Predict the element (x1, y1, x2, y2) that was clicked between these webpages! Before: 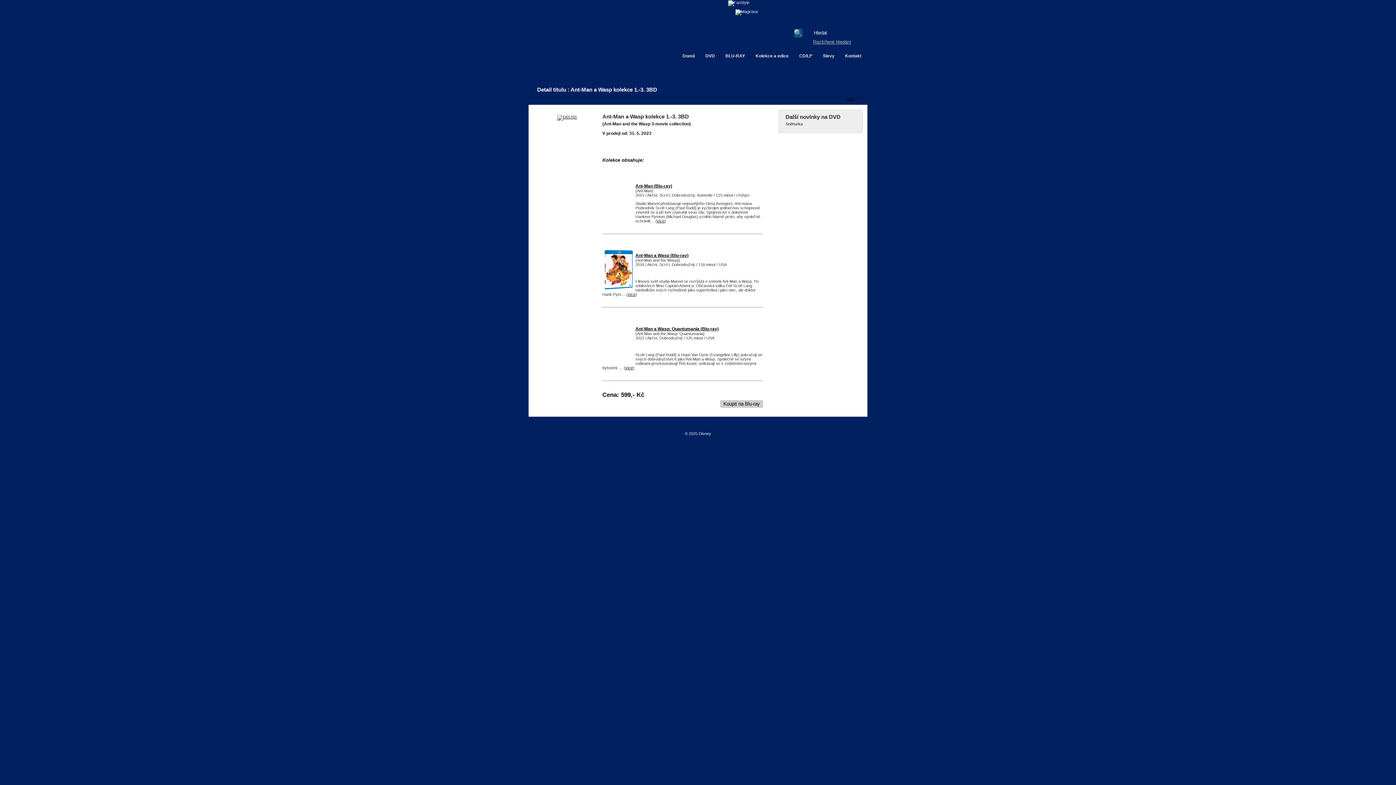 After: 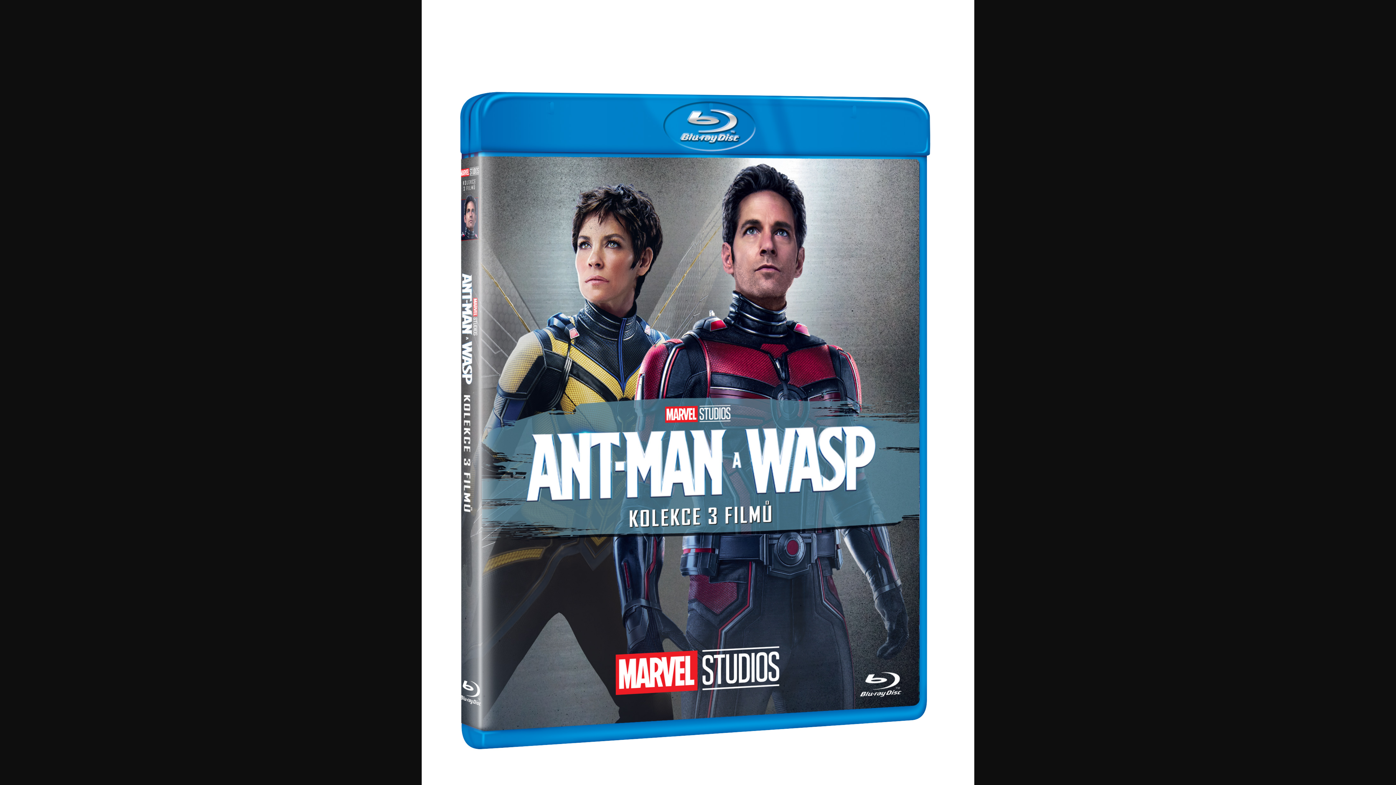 Action: bbox: (557, 114, 577, 119)